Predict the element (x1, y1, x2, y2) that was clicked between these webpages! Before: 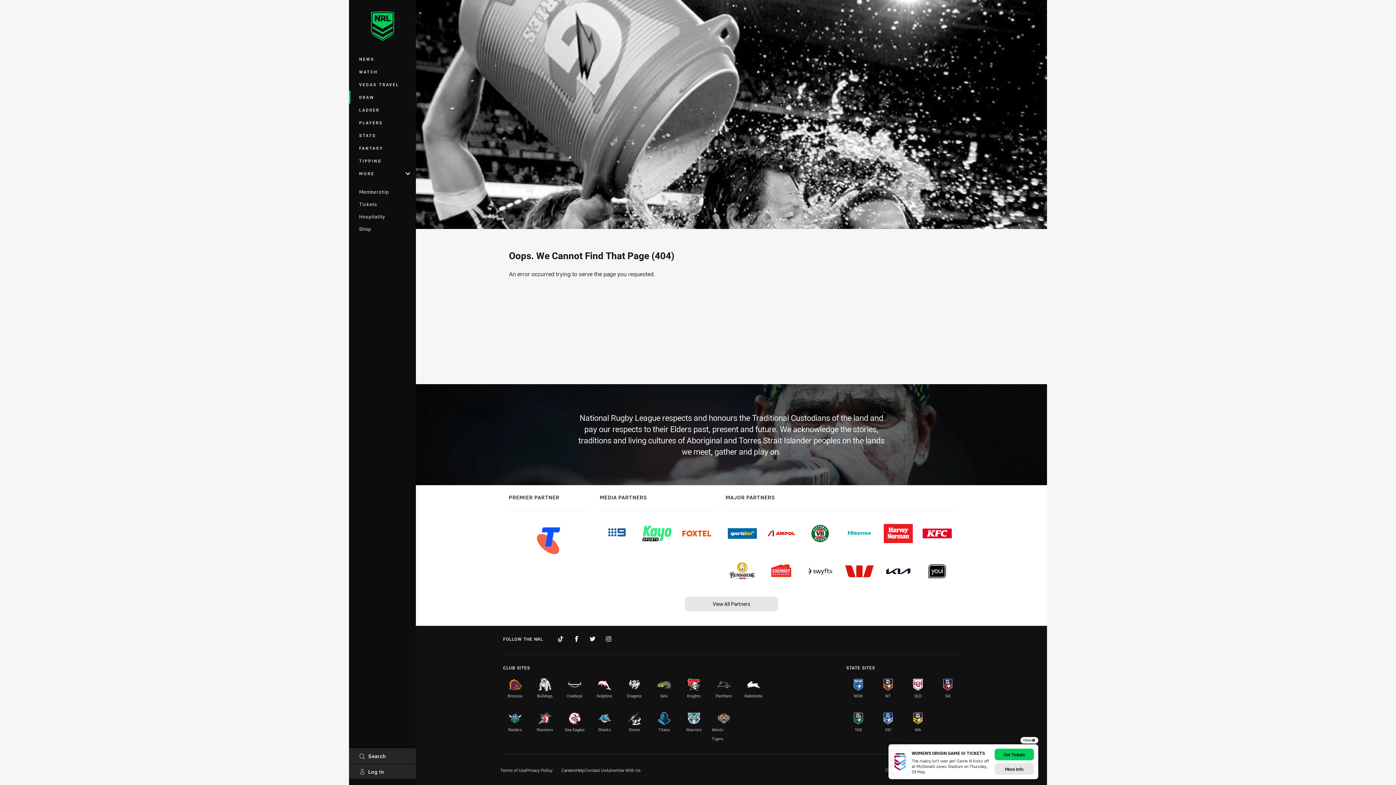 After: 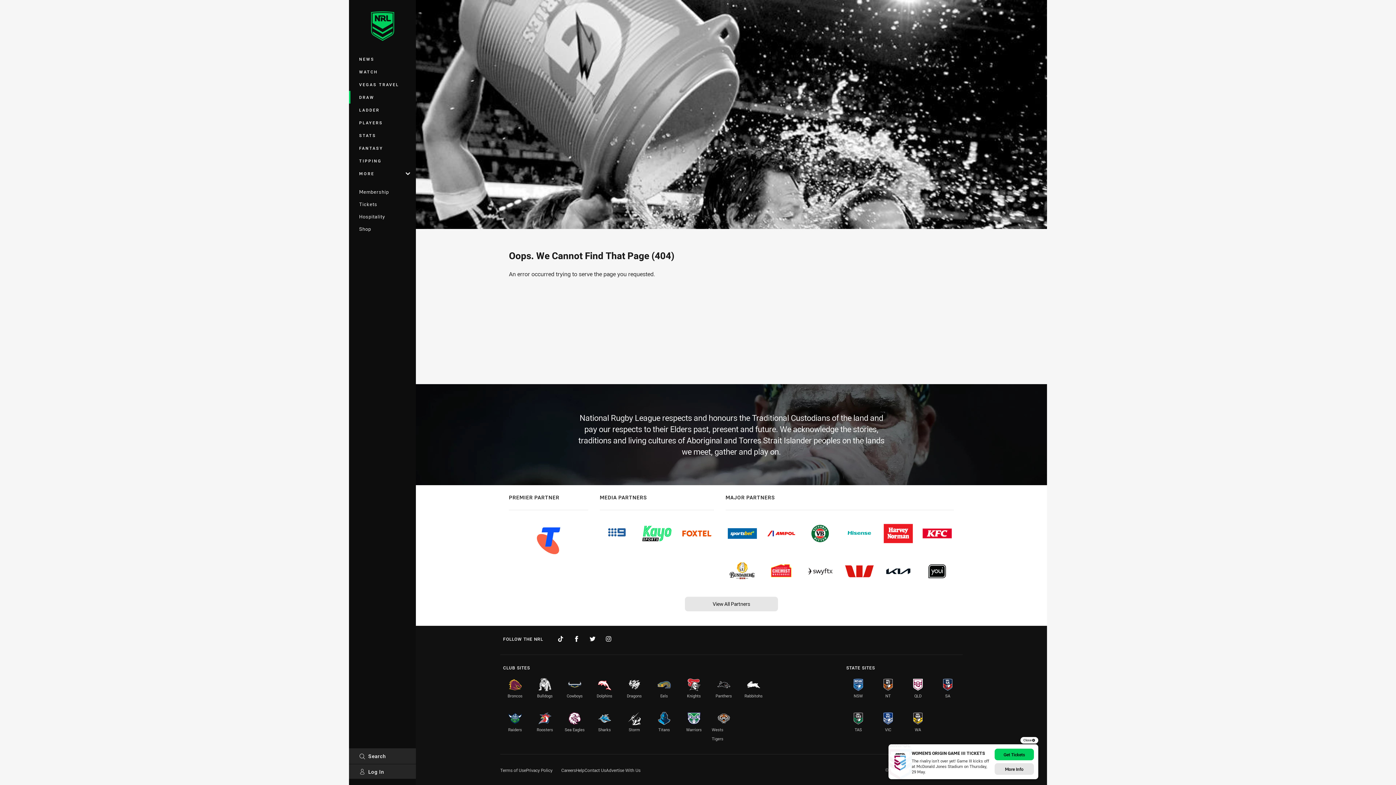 Action: bbox: (640, 519, 674, 548)